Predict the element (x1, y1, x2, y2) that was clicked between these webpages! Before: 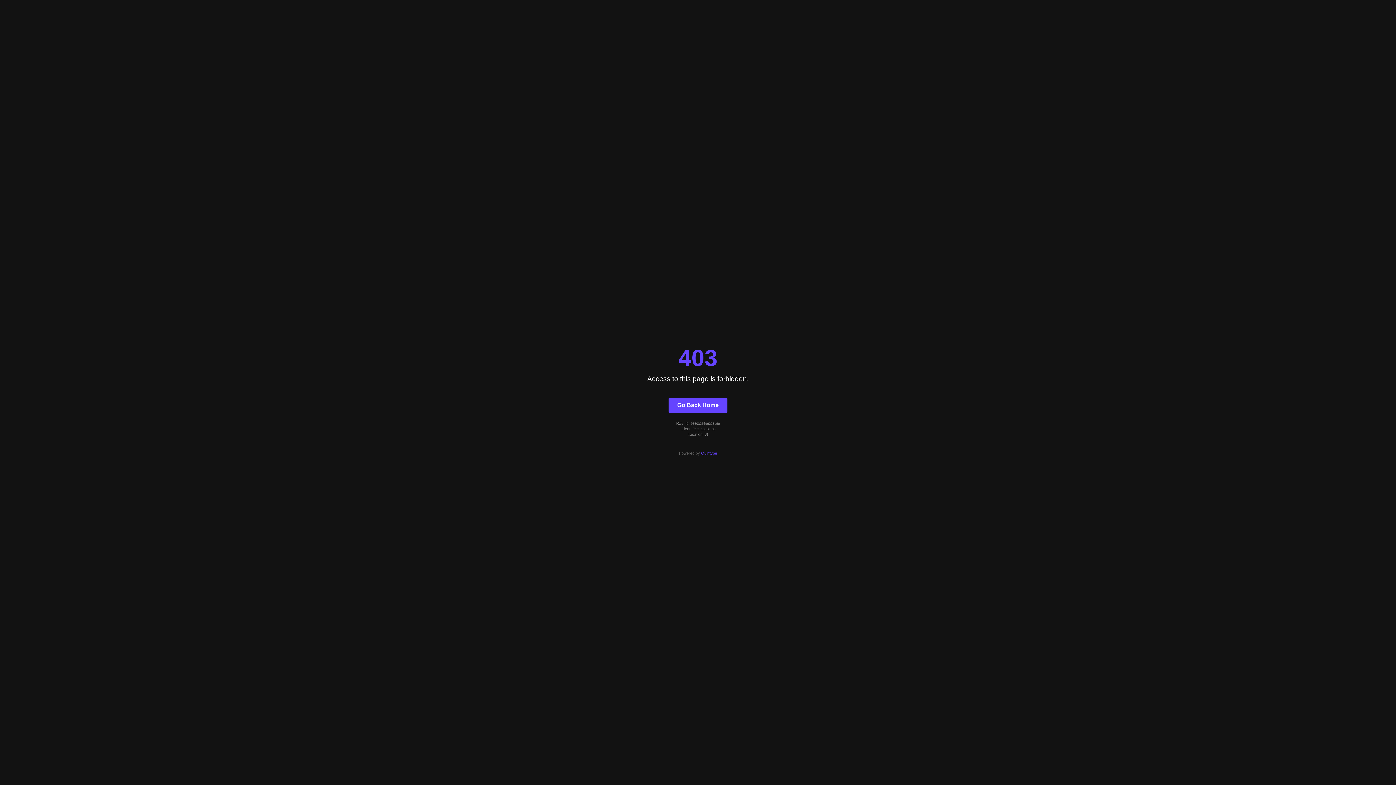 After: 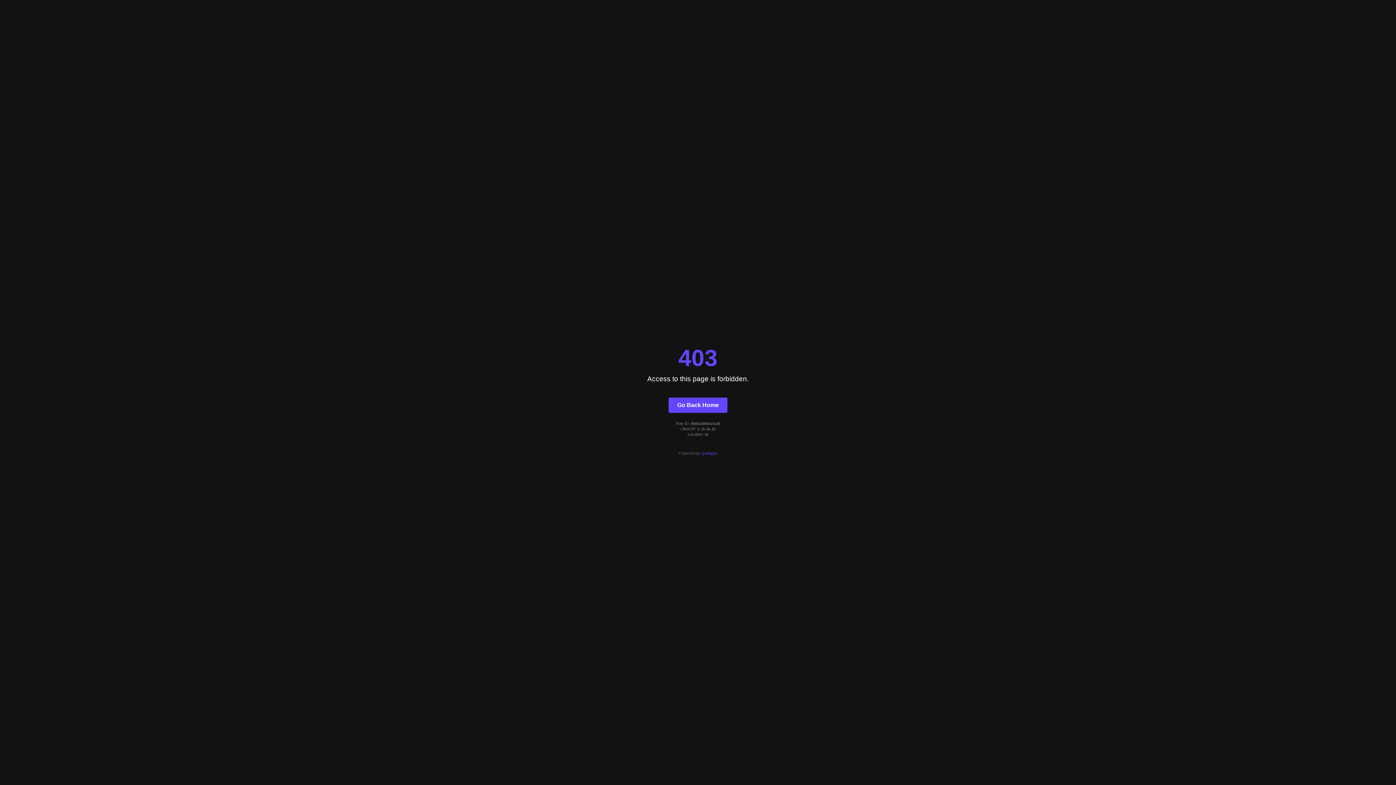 Action: label: Go Back Home bbox: (668, 397, 727, 412)